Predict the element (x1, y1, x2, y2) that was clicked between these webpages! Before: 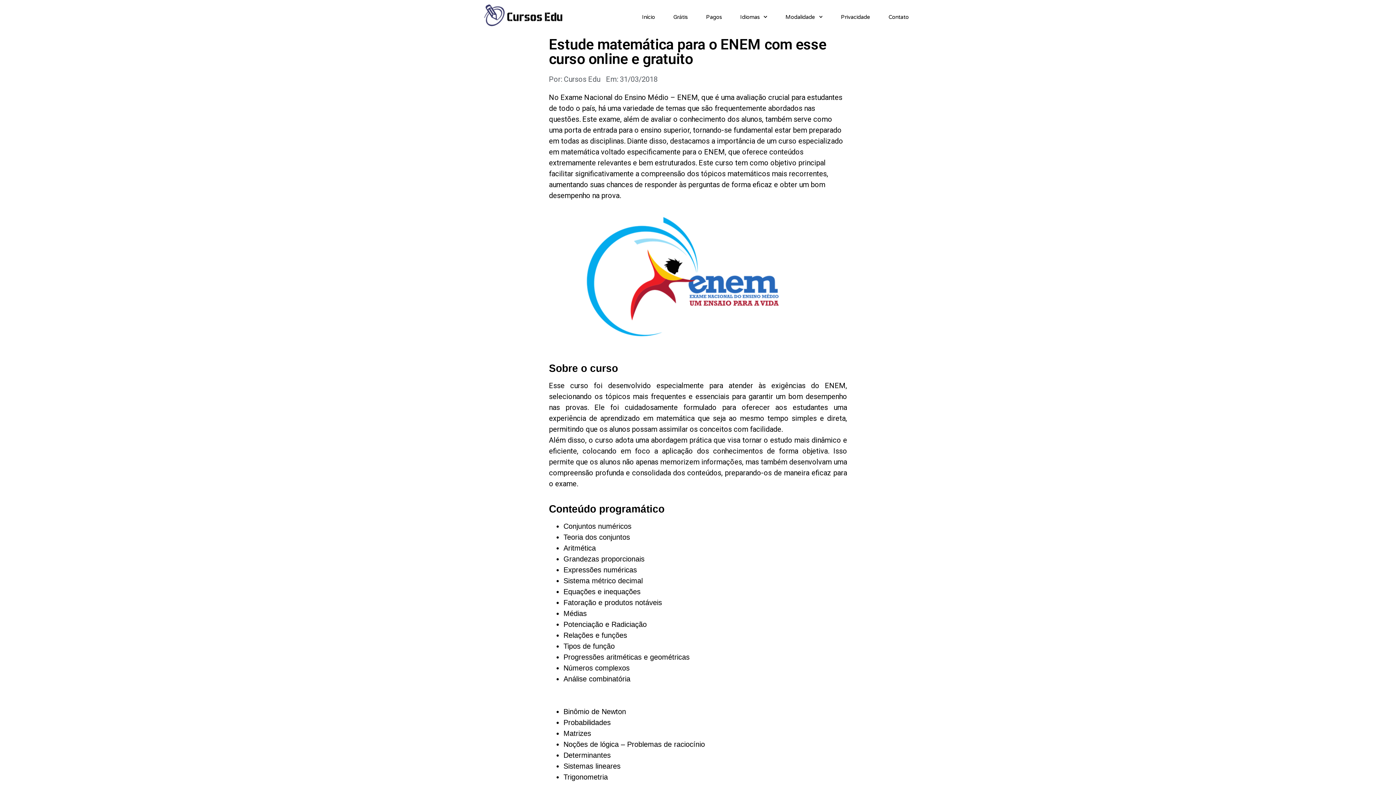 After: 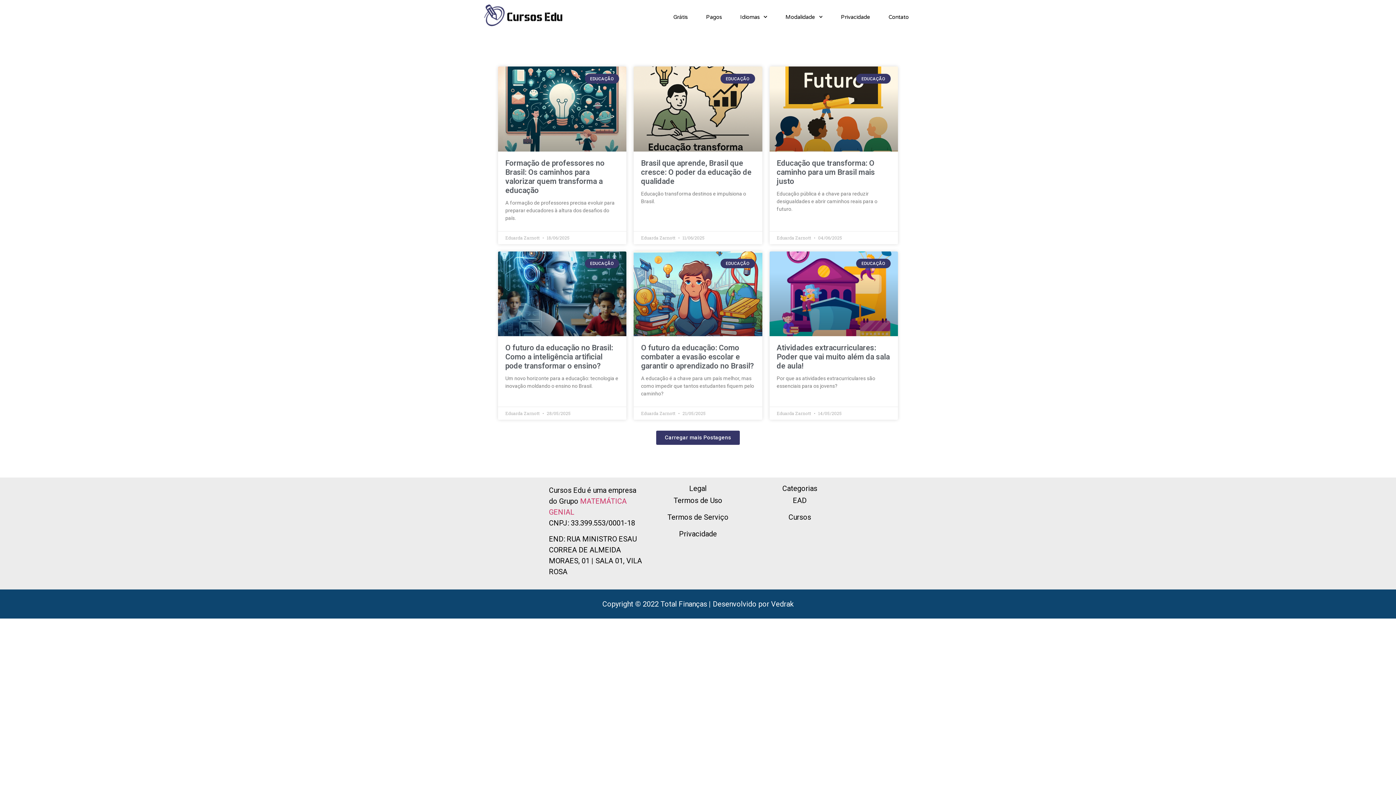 Action: label: Em: 31/03/2018 bbox: (606, 73, 657, 84)